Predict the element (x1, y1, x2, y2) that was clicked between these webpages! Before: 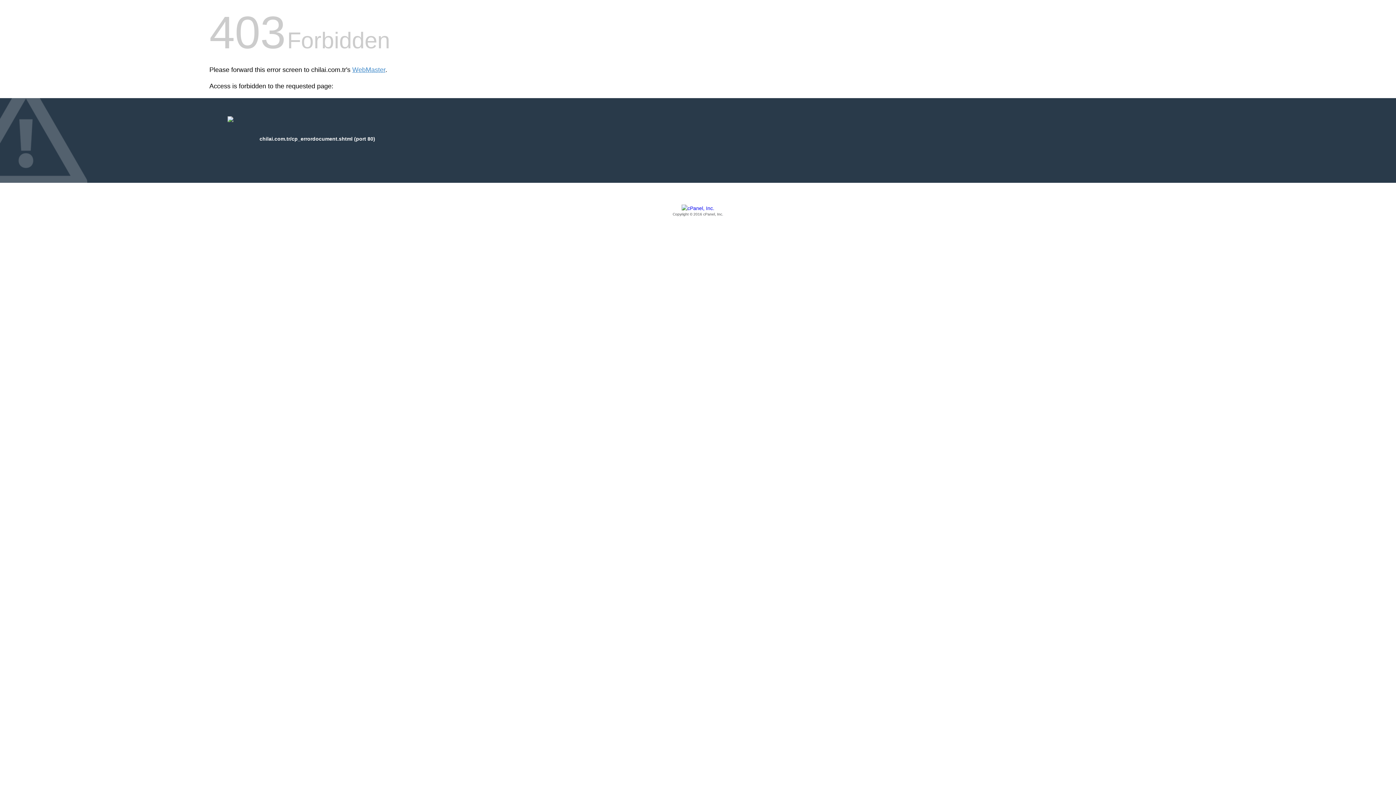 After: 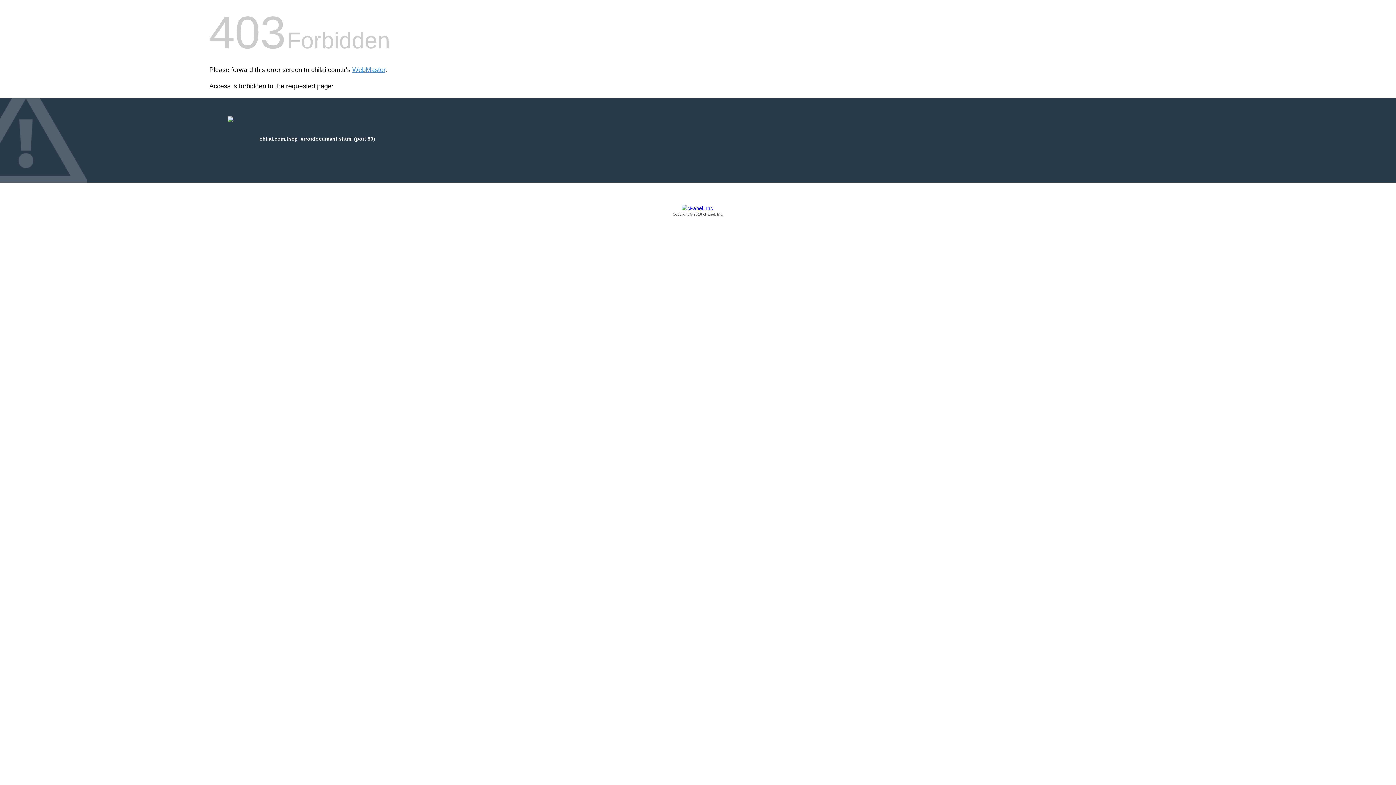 Action: bbox: (209, 205, 1186, 217) label: Copyright © 2016 cPanel, Inc.